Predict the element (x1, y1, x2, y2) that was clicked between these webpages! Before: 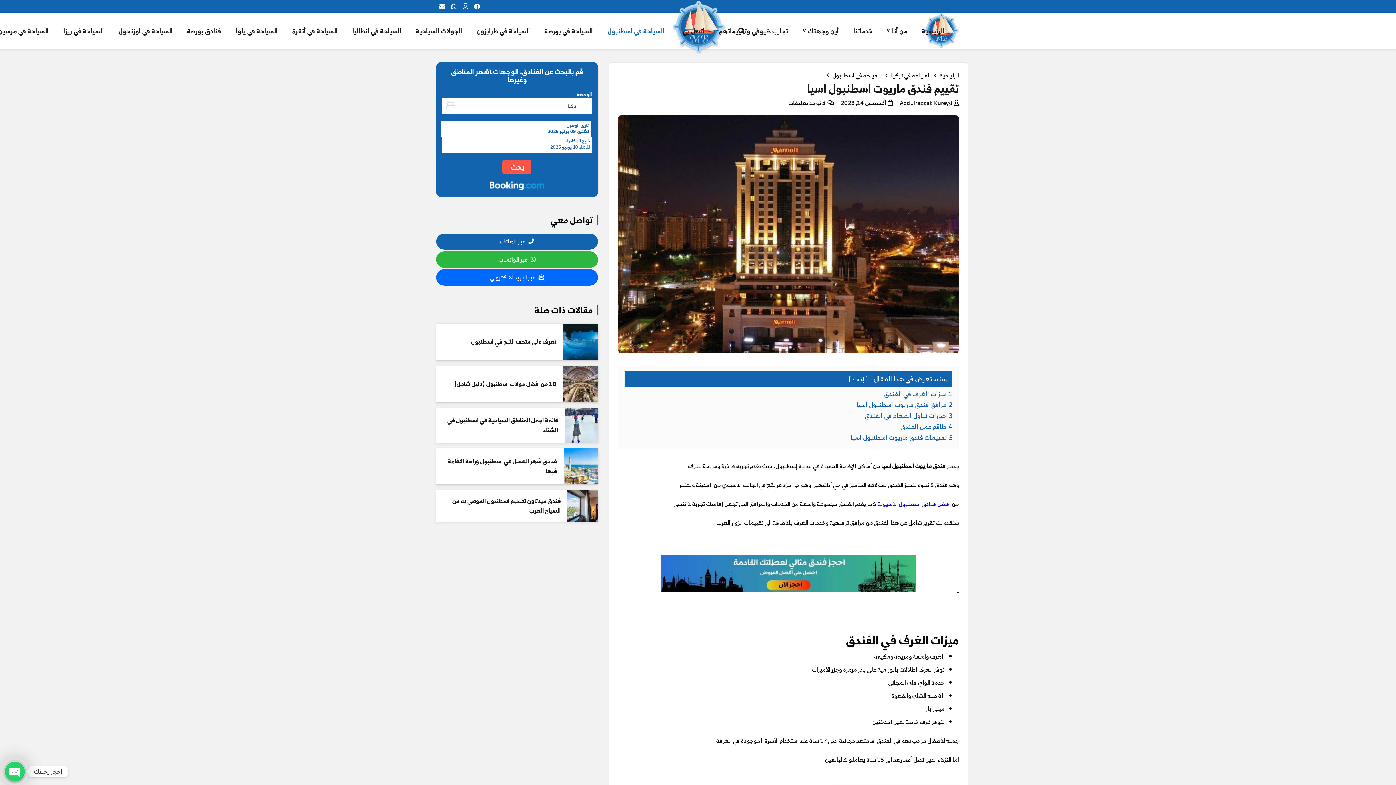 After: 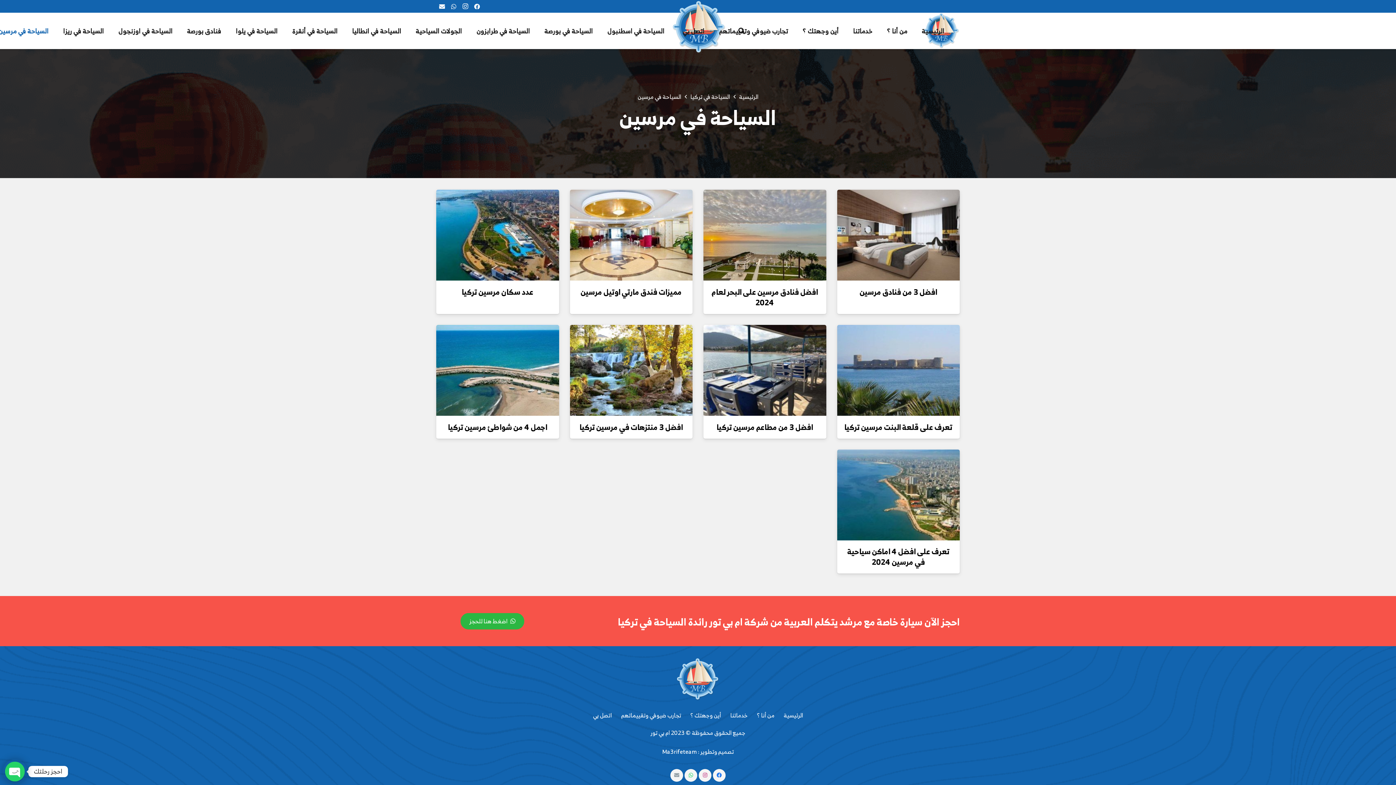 Action: bbox: (-8, 21, 55, 40) label: السياحة في مرسين